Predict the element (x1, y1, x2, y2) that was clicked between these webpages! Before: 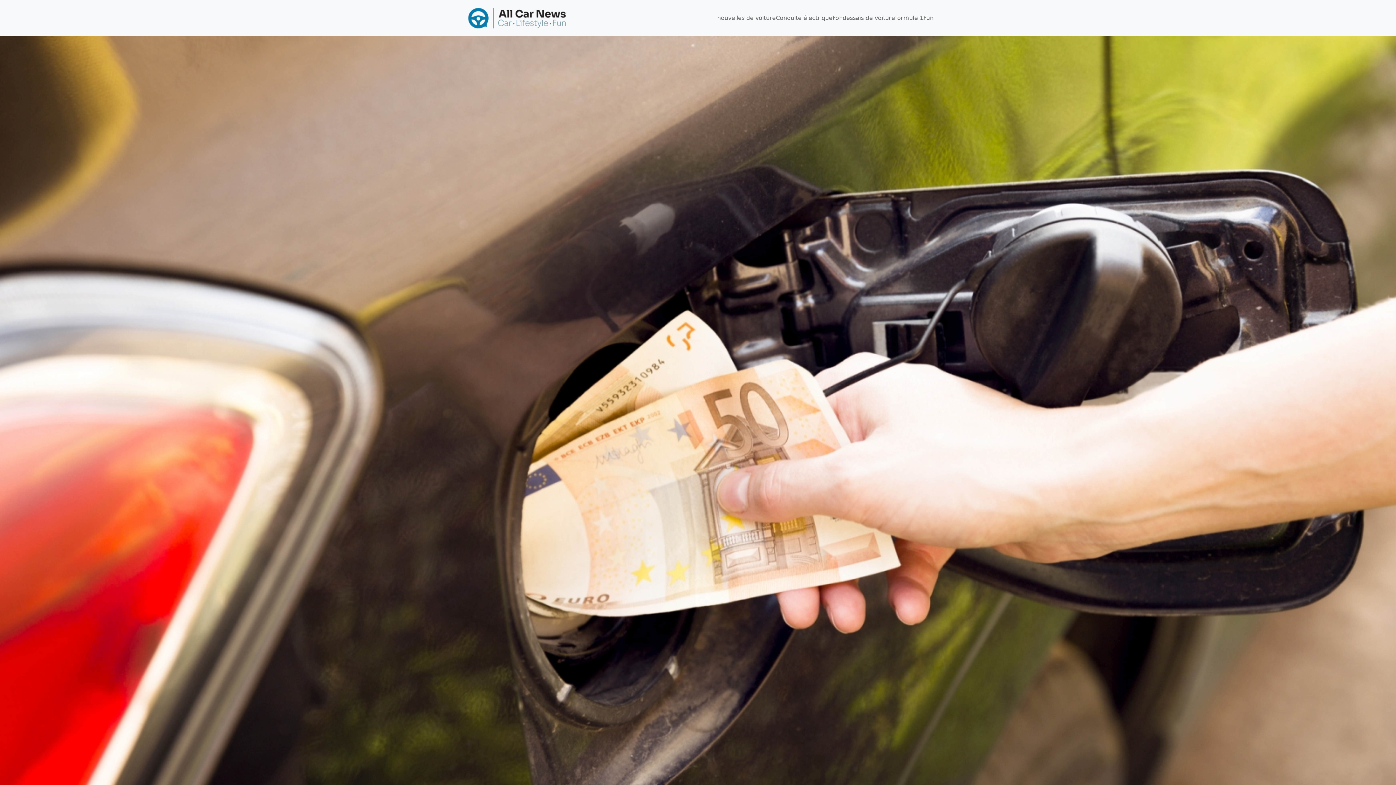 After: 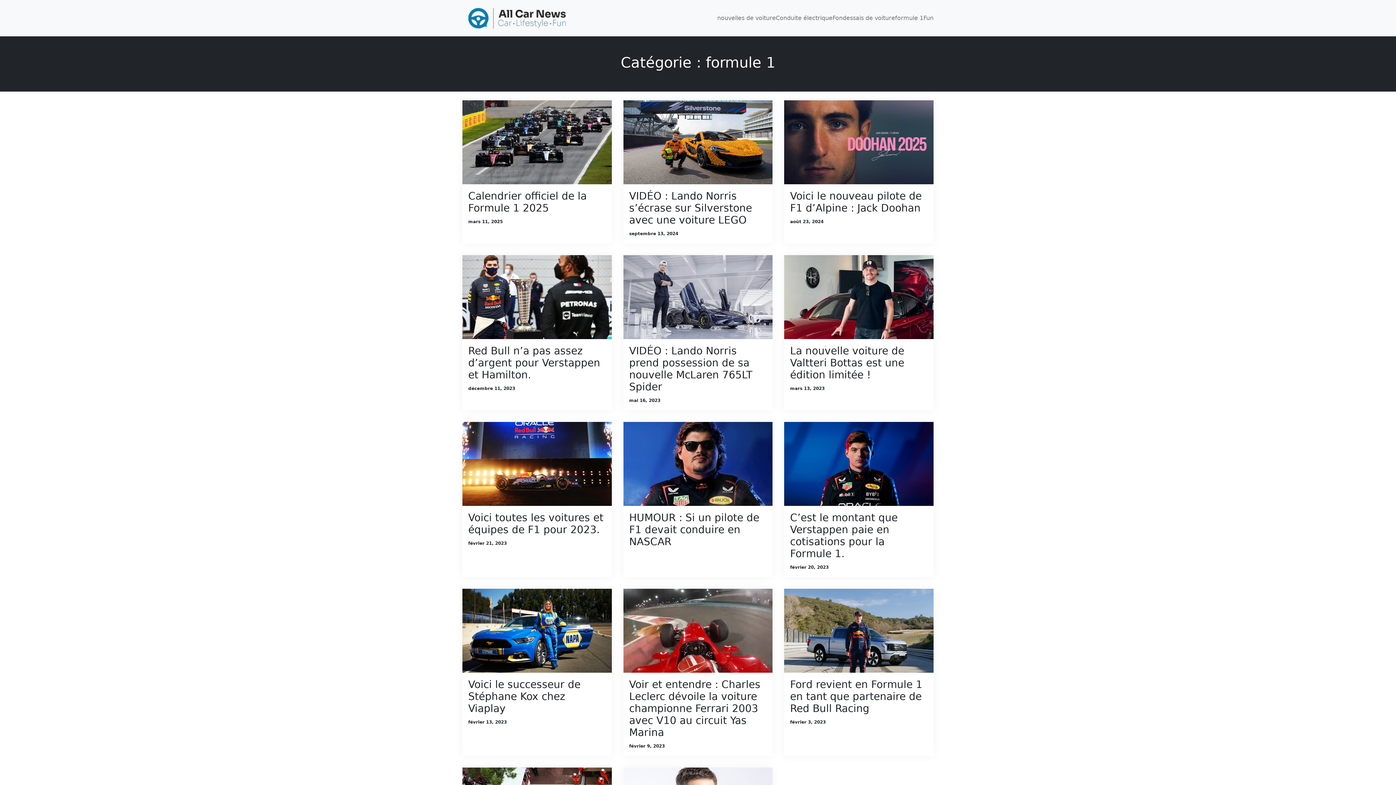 Action: label: formule 1 bbox: (895, 14, 923, 21)